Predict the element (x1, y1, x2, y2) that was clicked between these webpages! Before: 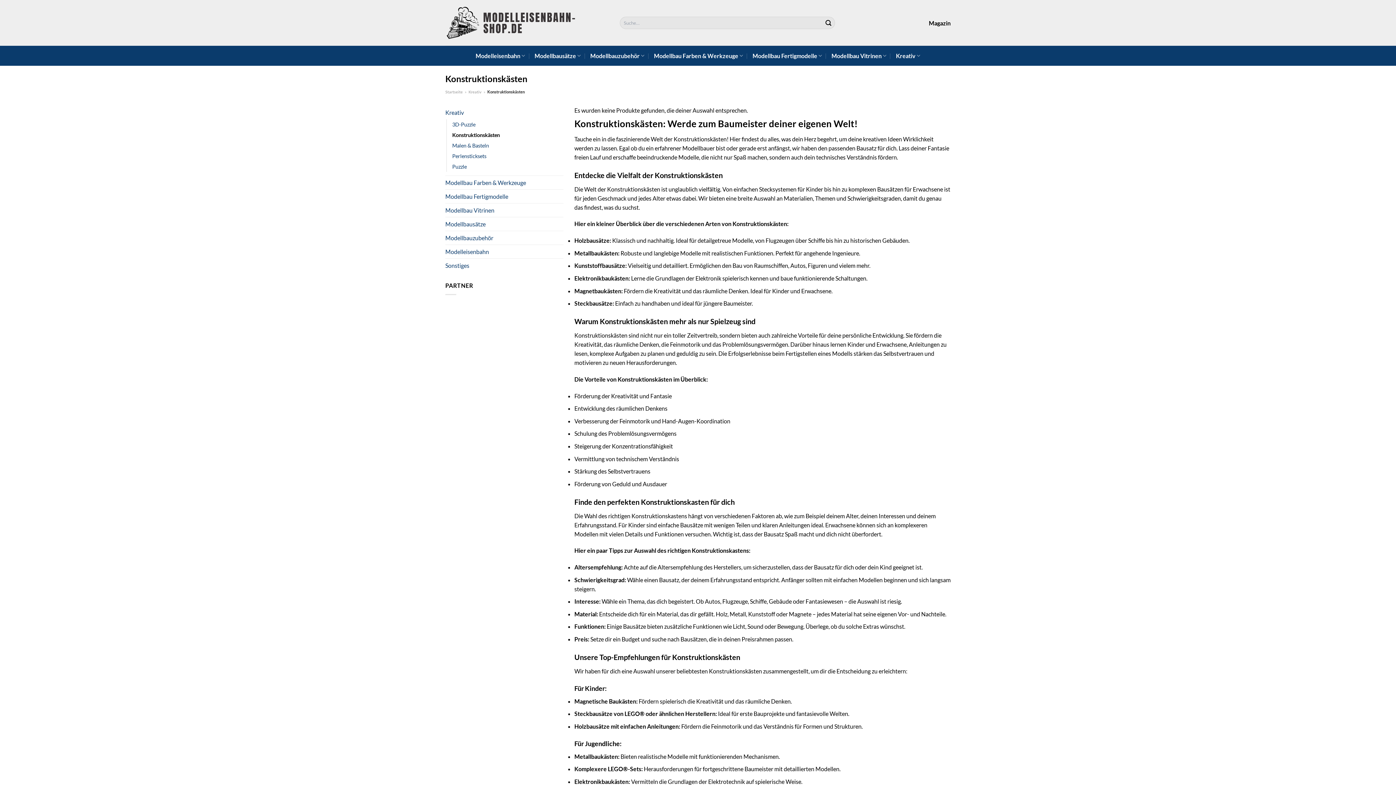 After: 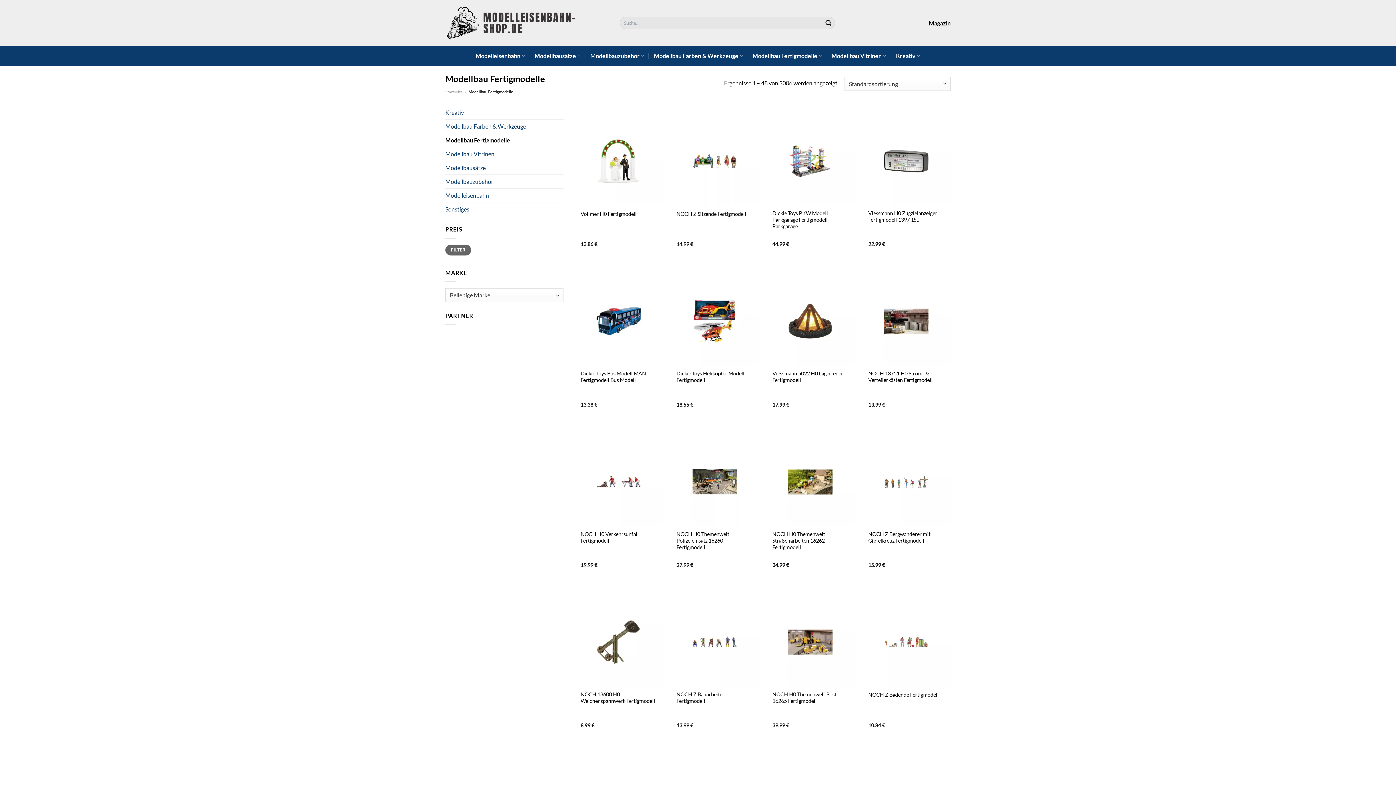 Action: label: Modellbau Fertigmodelle bbox: (752, 48, 822, 62)